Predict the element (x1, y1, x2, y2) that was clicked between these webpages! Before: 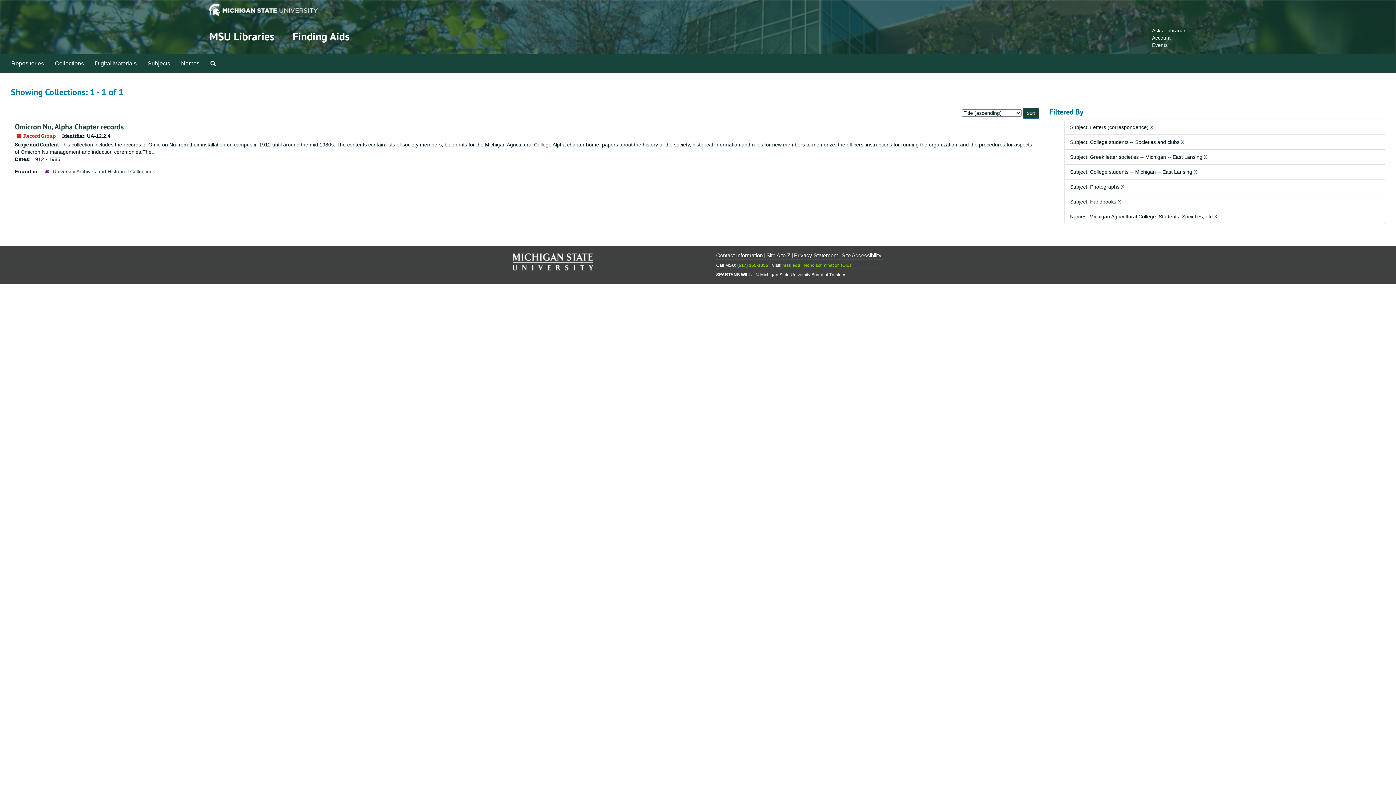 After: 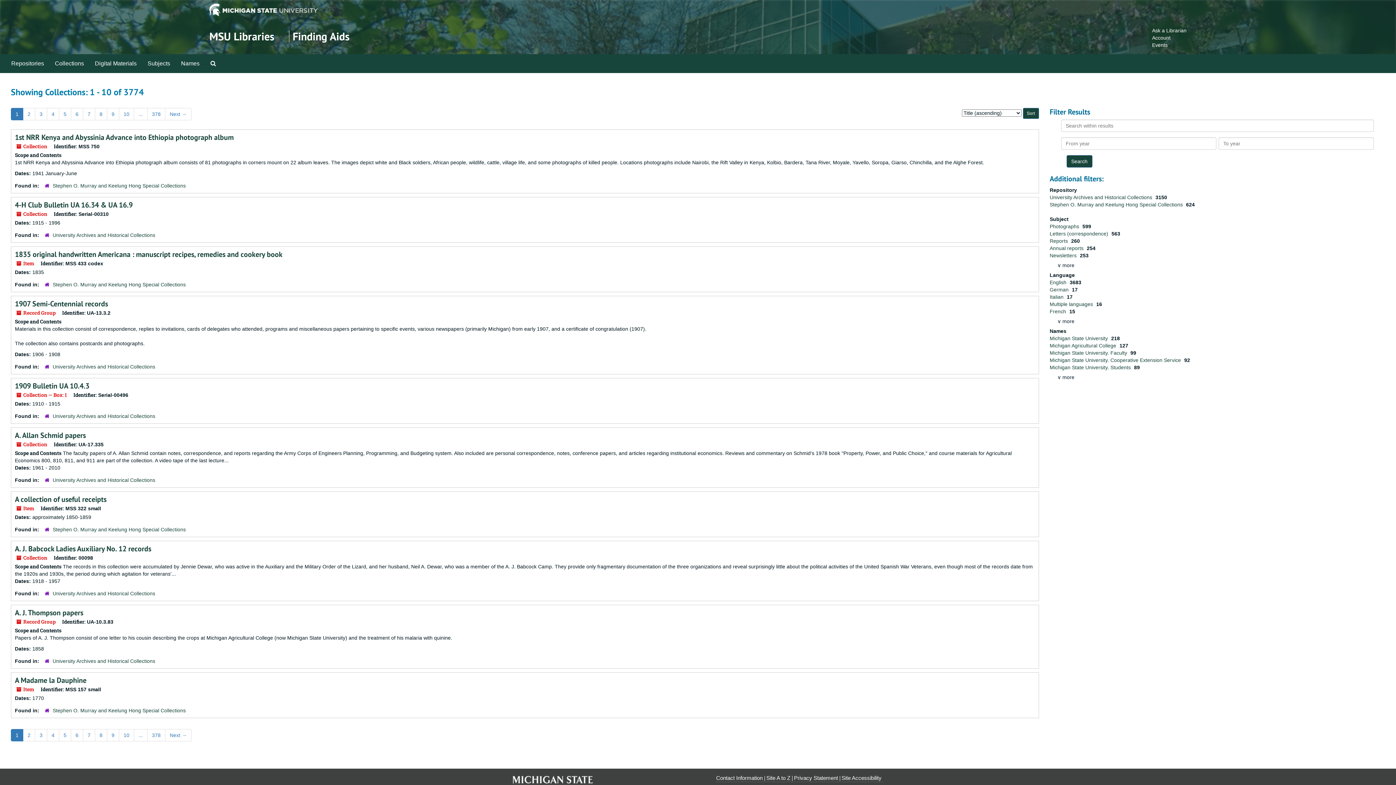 Action: label: Collections bbox: (49, 54, 89, 72)